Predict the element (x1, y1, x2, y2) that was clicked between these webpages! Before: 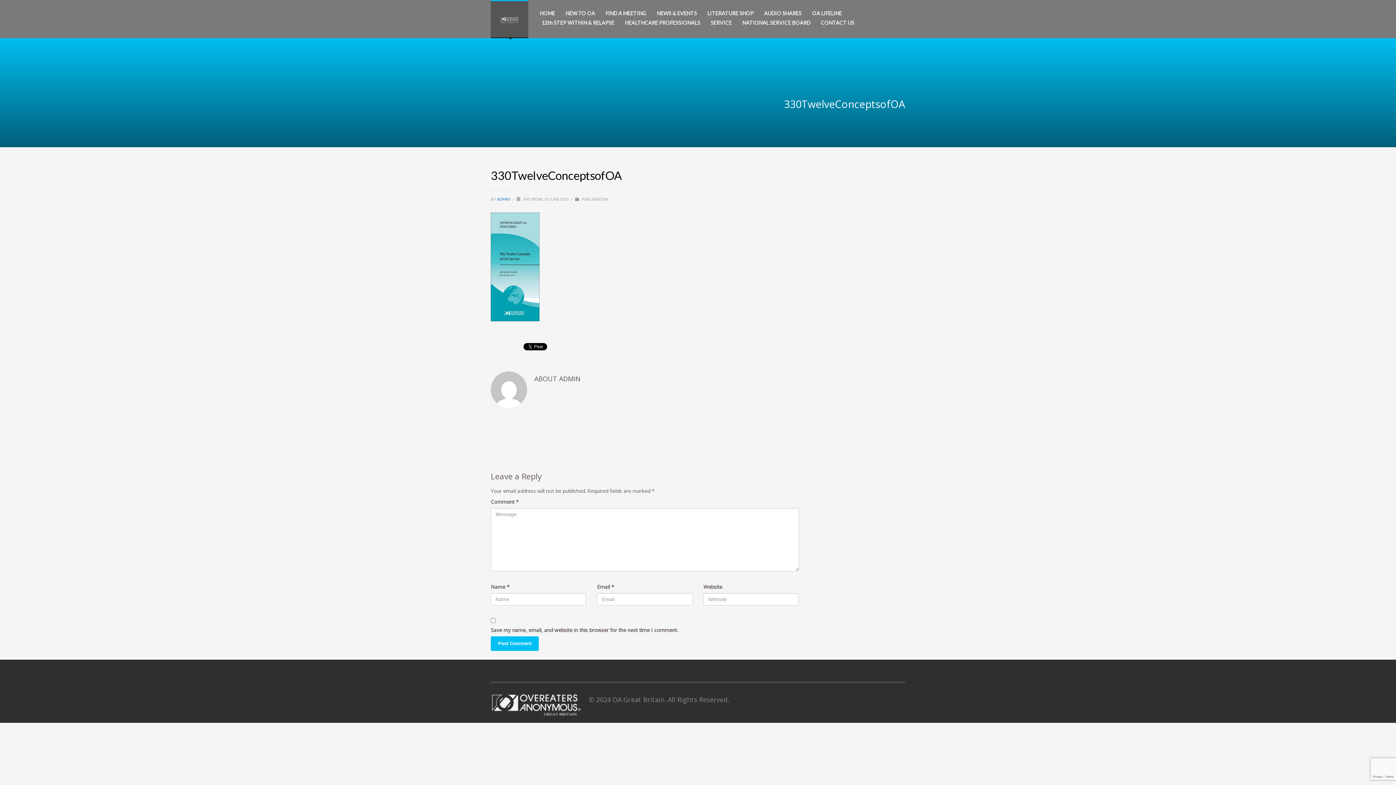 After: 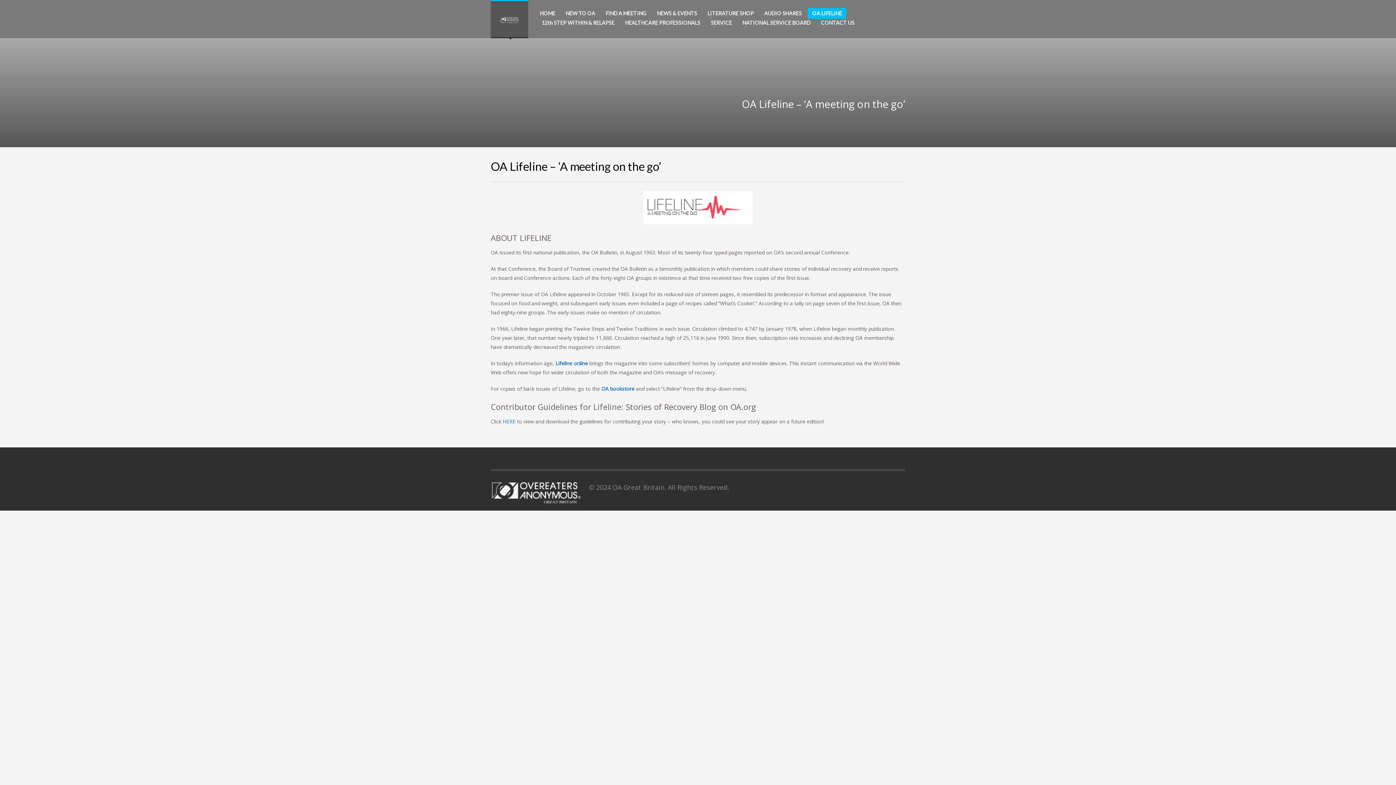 Action: label: OA LIFELINE bbox: (808, 8, 846, 18)